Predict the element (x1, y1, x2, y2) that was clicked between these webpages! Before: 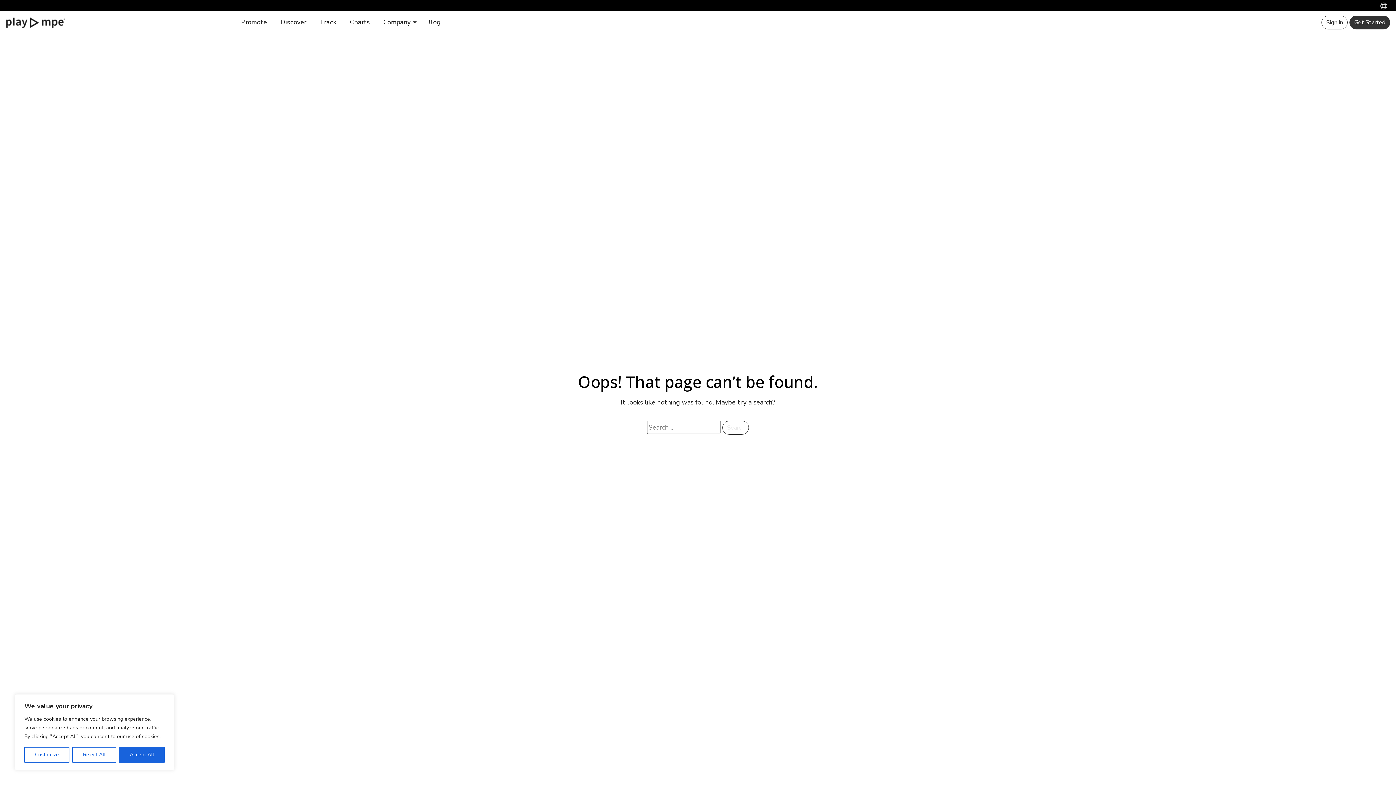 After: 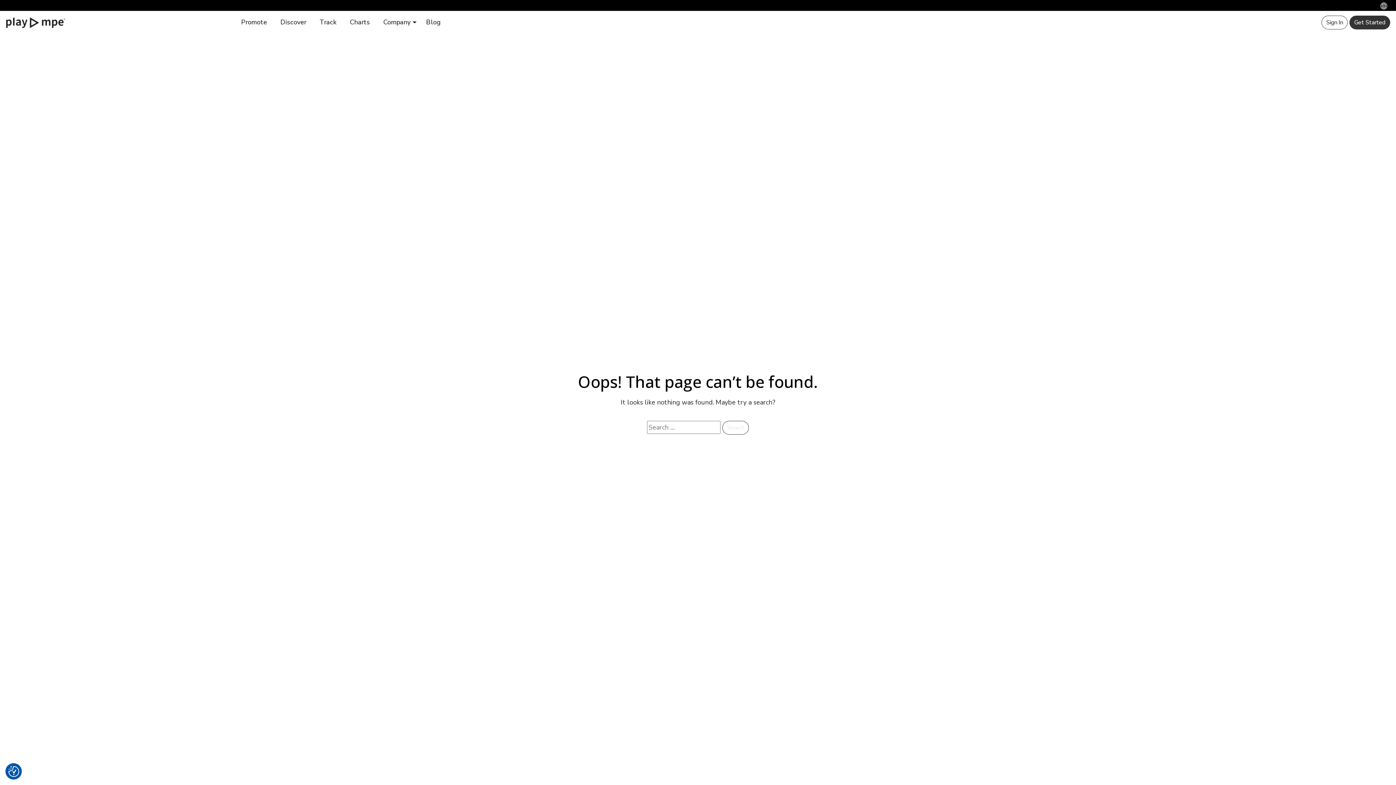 Action: label: Accept All bbox: (119, 747, 164, 763)